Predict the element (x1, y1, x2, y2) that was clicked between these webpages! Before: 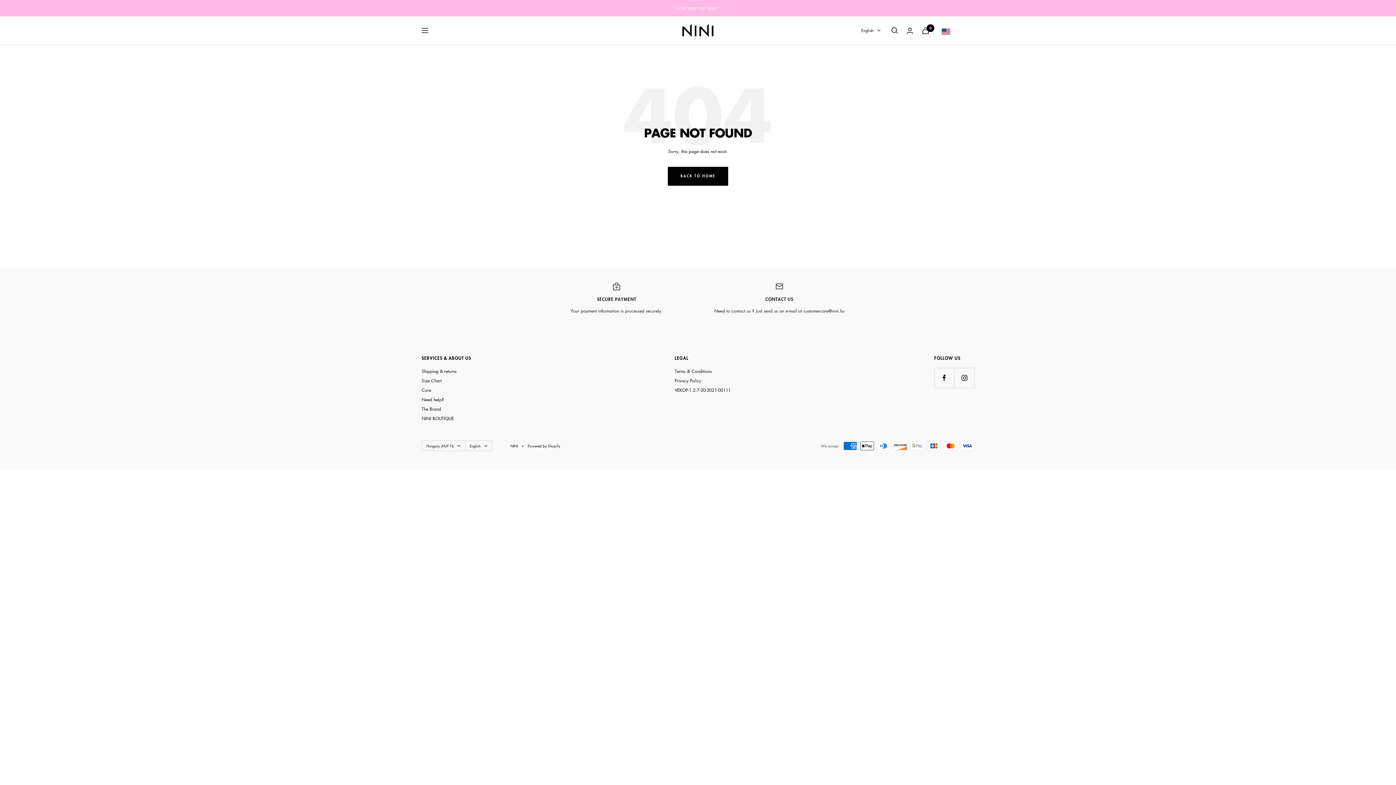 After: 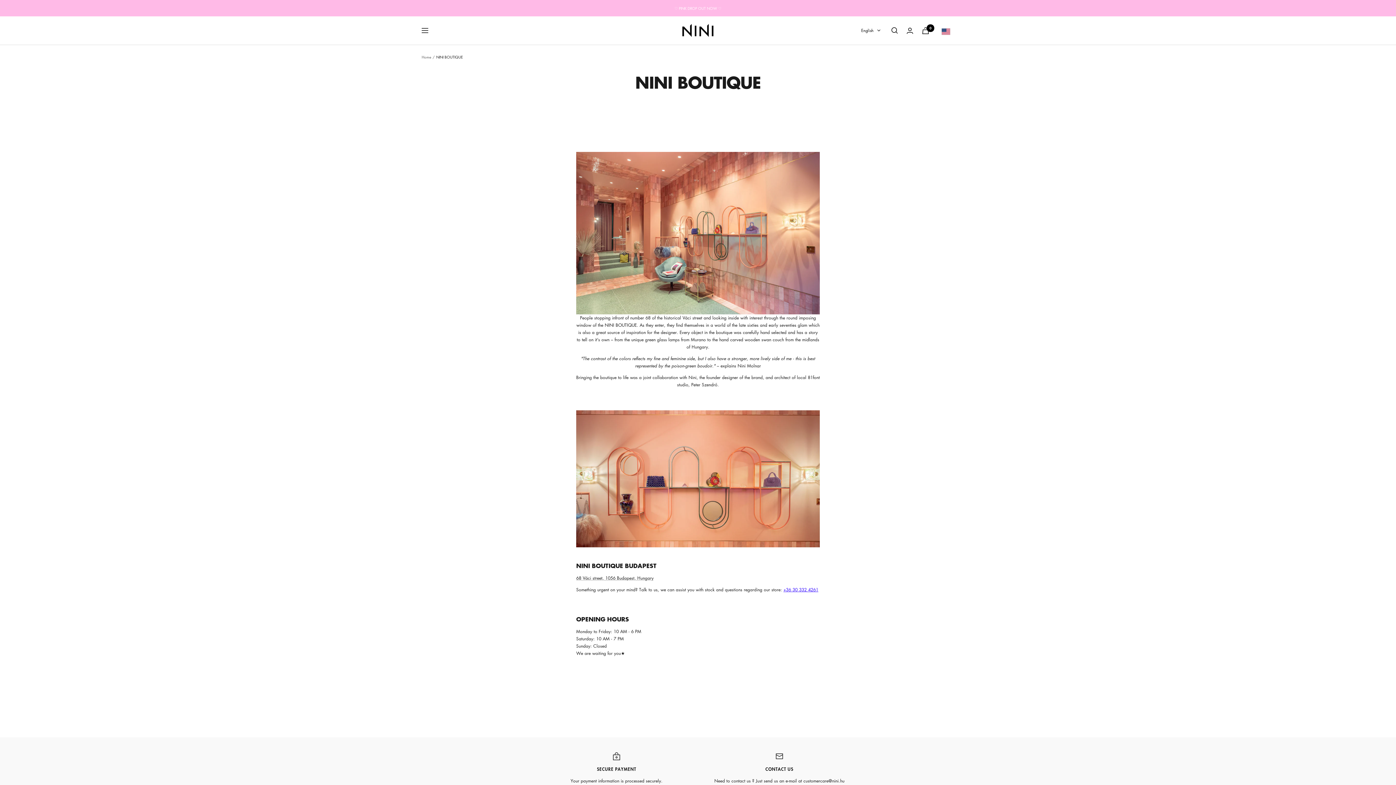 Action: label: NINI BOUTIQUE bbox: (421, 415, 453, 422)